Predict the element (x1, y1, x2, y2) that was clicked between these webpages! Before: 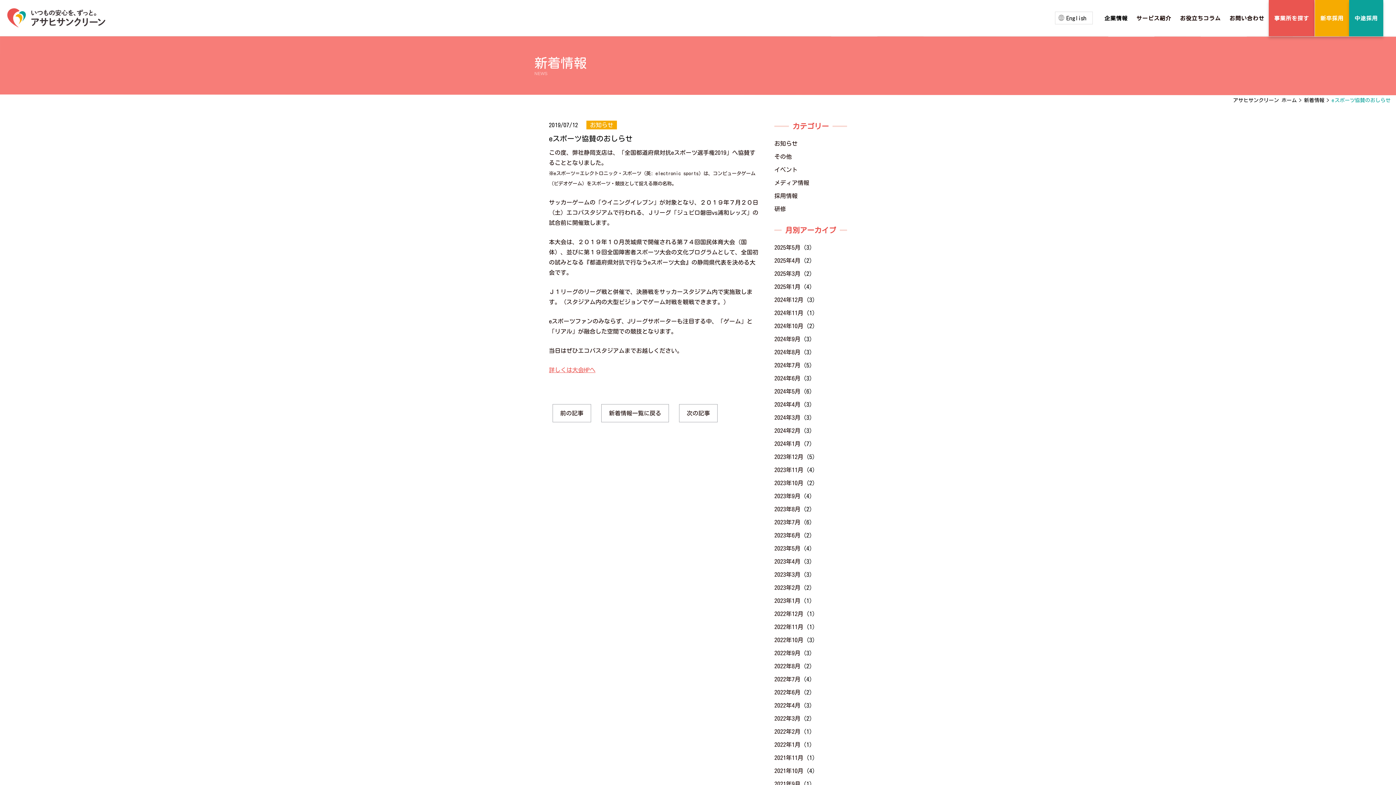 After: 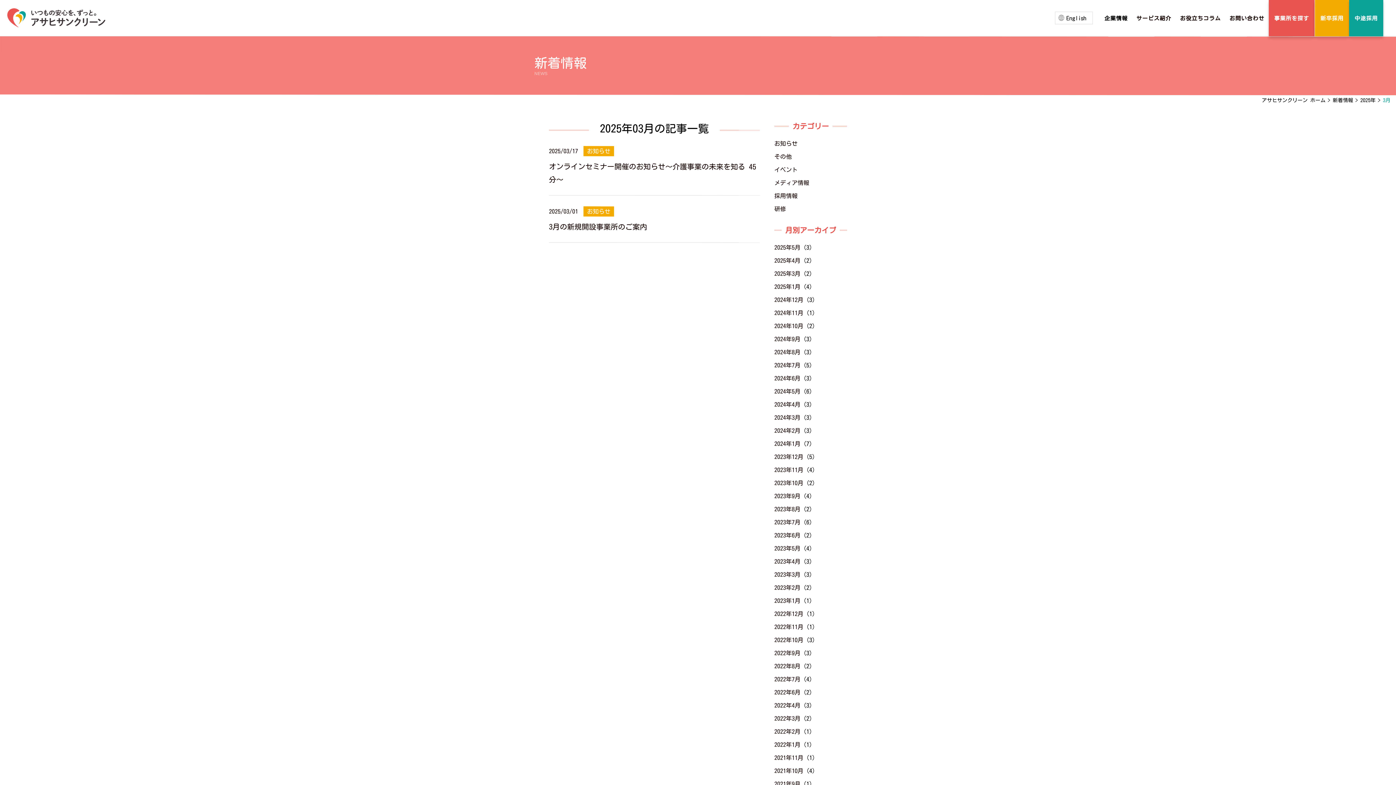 Action: label: 2025年3月 bbox: (774, 267, 800, 280)